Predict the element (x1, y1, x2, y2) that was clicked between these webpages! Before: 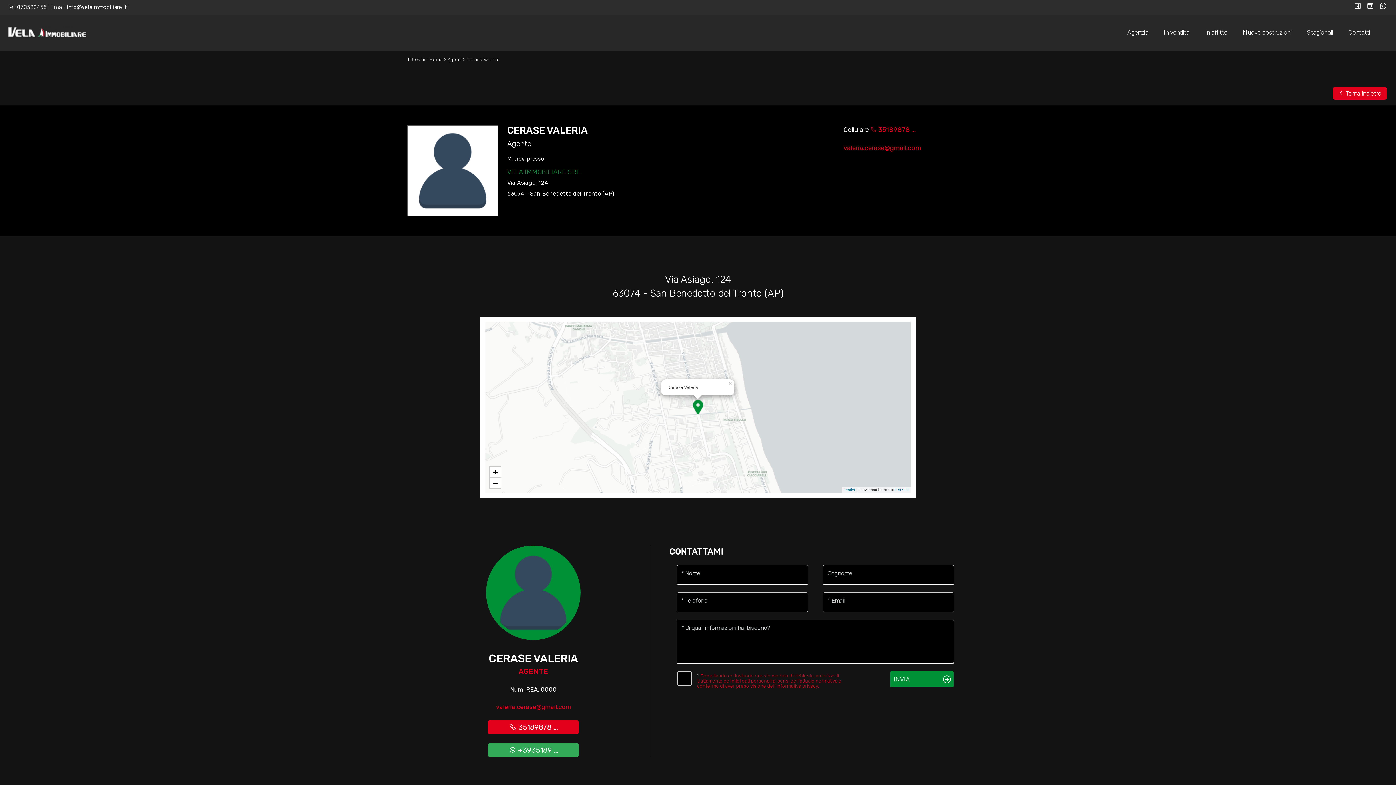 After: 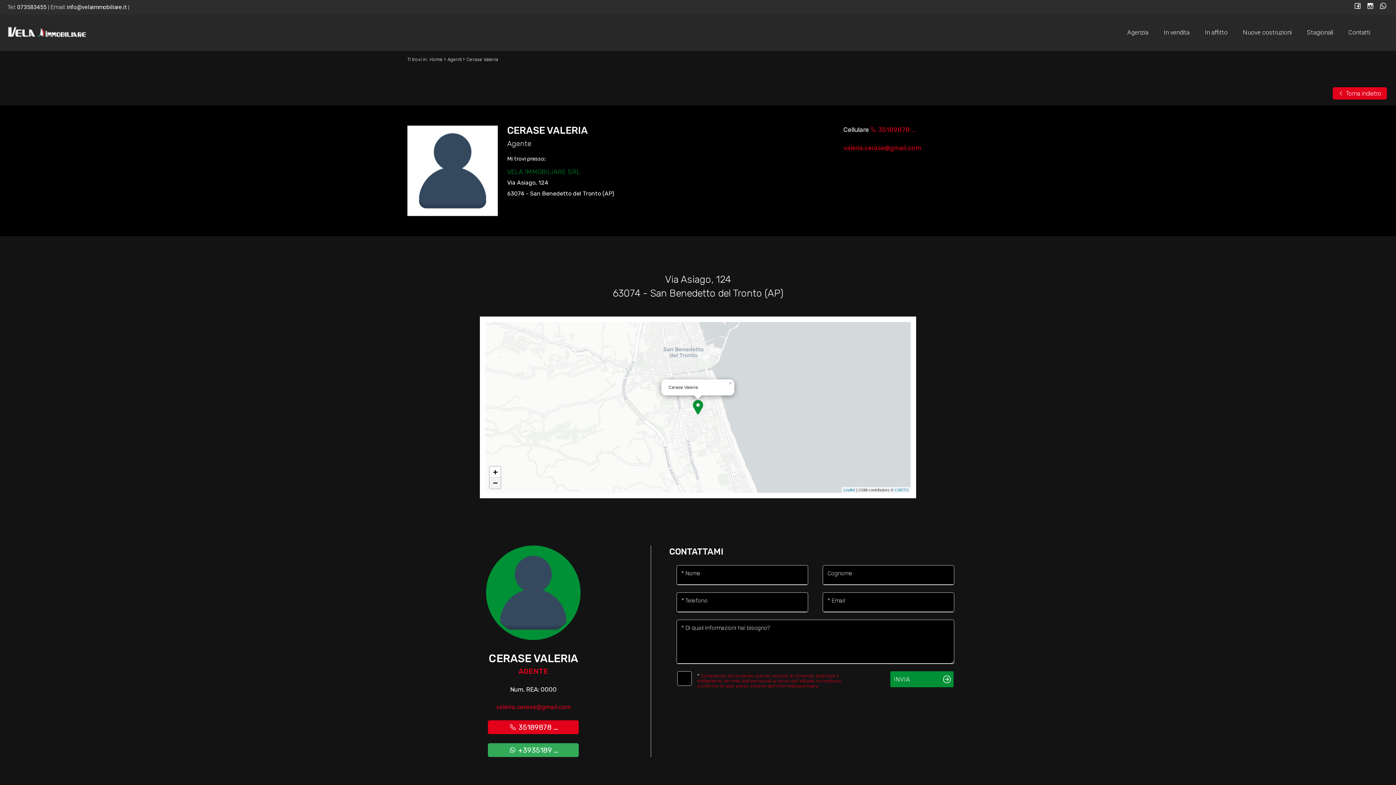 Action: label: Zoom out bbox: (489, 477, 500, 488)